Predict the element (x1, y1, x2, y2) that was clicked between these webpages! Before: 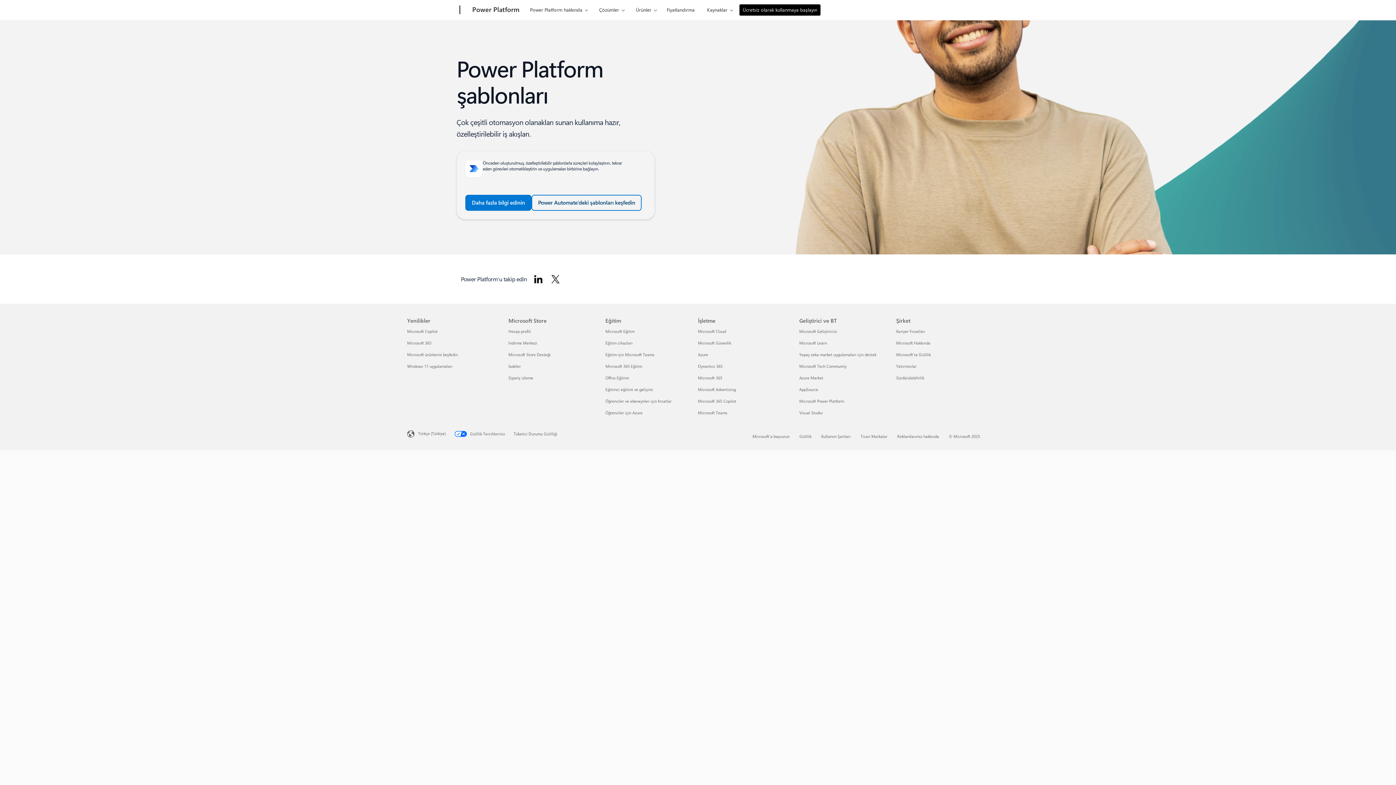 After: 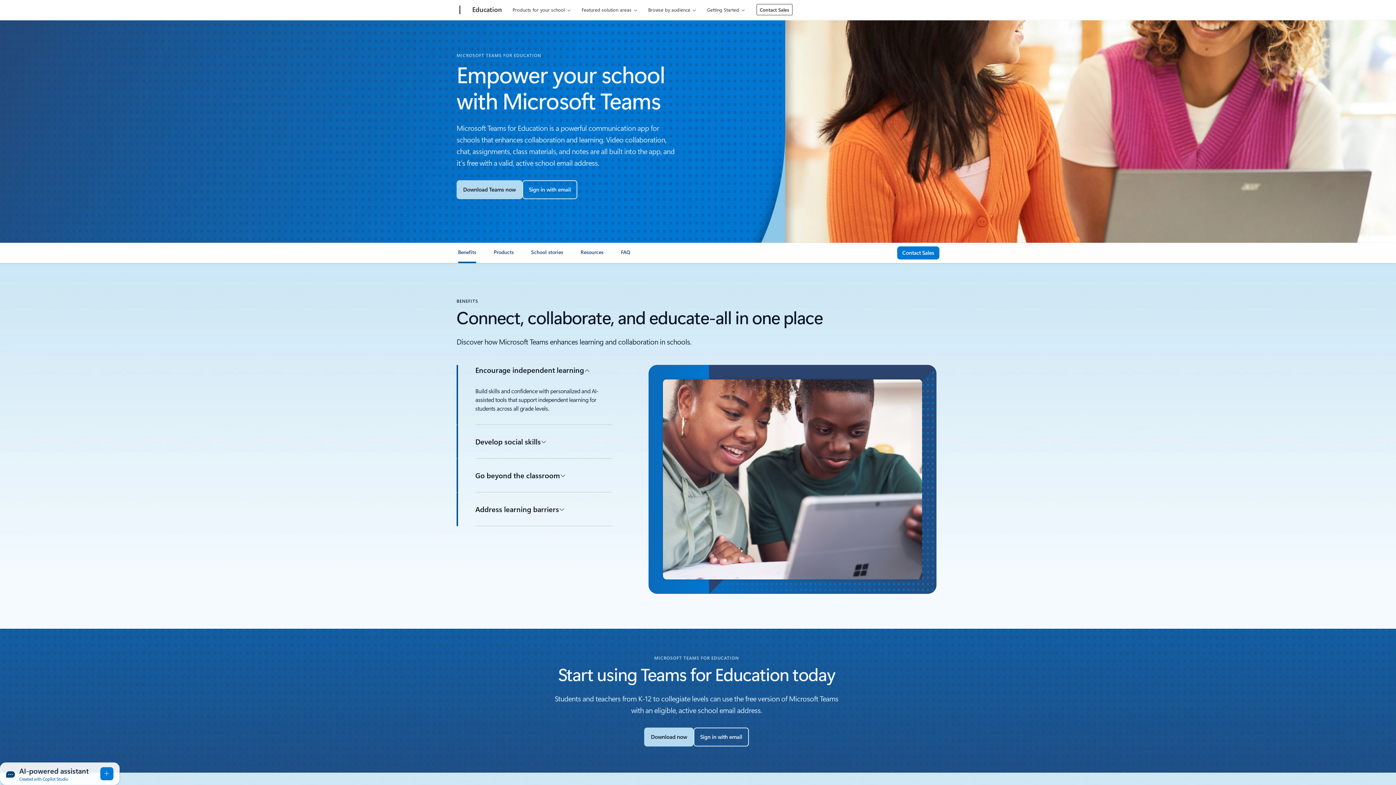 Action: label: Eğitim için Microsoft Teams Eğitim bbox: (605, 352, 654, 357)